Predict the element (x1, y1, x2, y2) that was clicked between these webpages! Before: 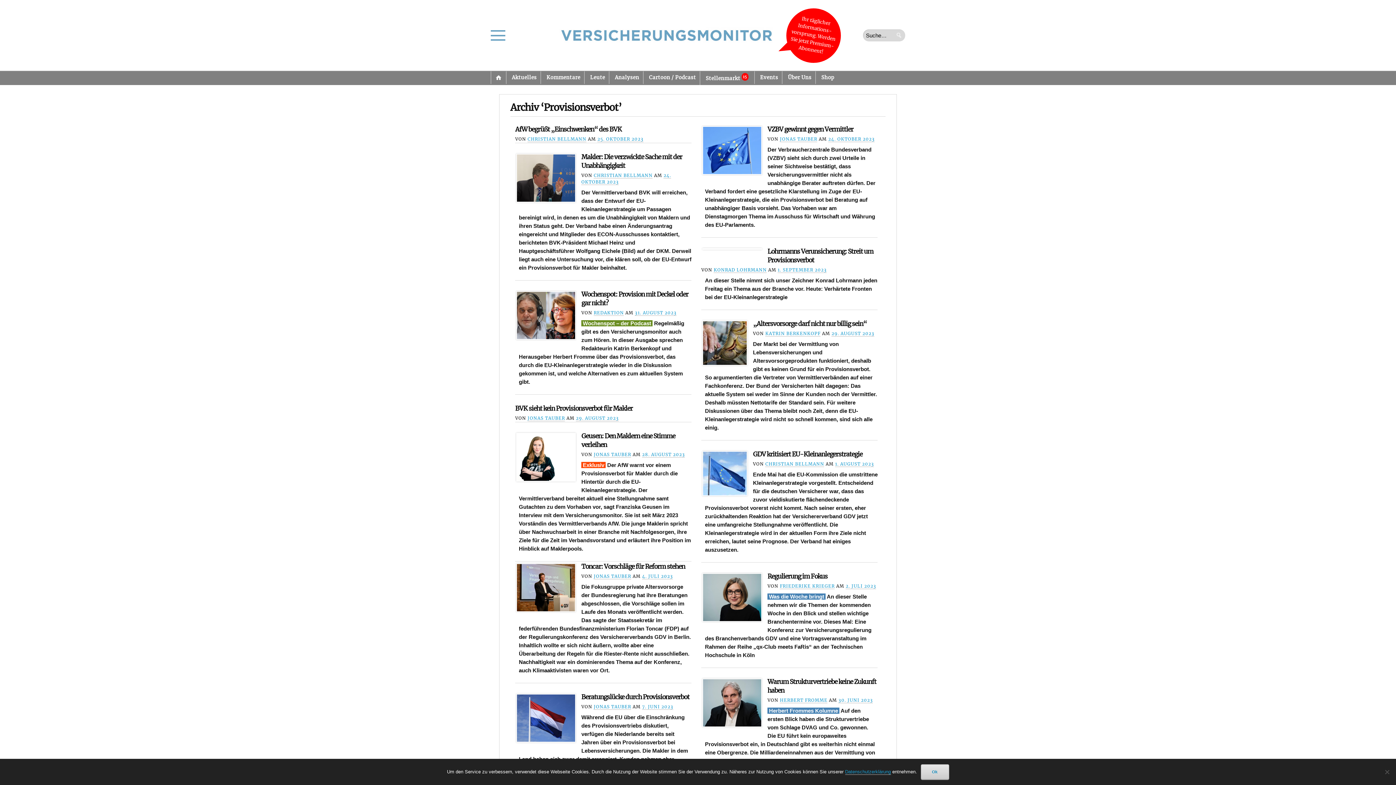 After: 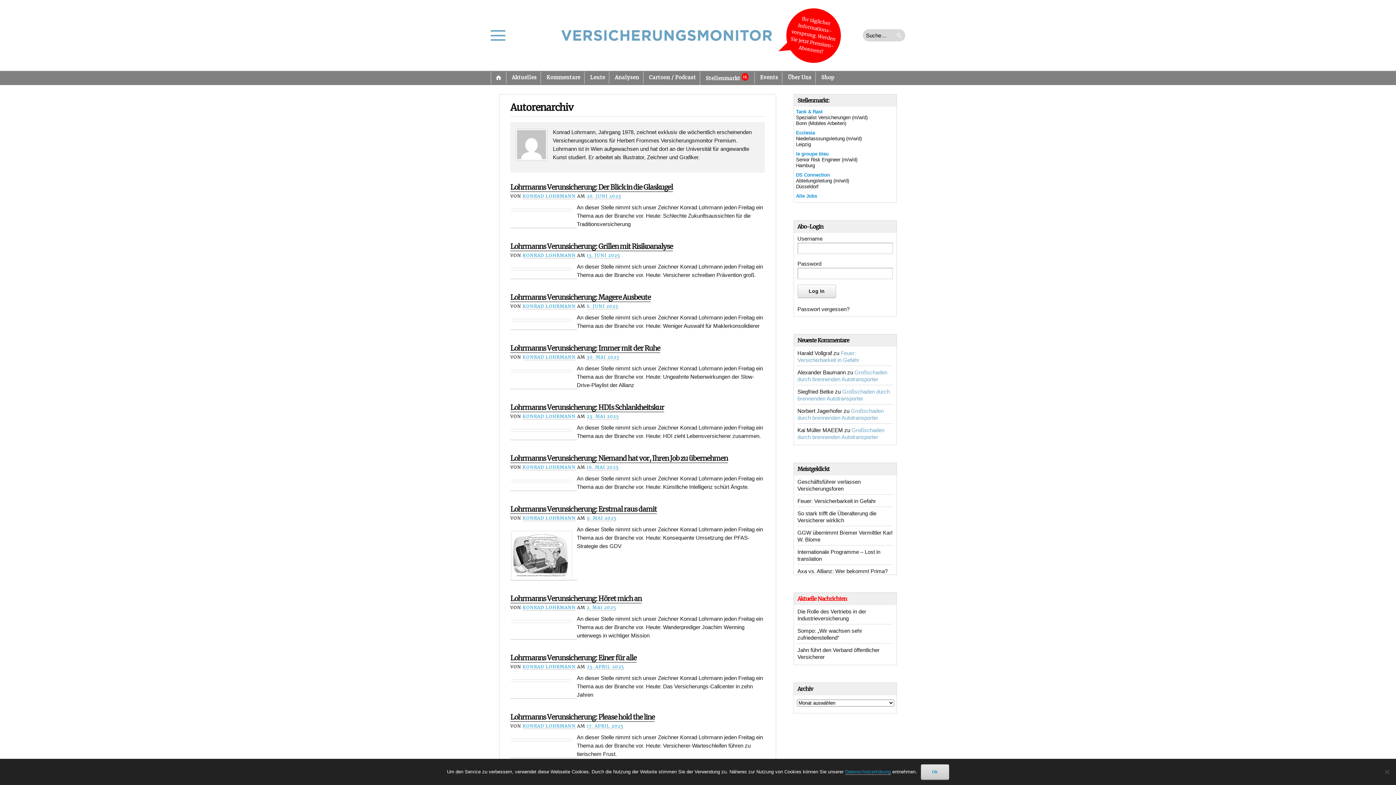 Action: label: KONRAD LOHRMANN bbox: (713, 267, 766, 273)